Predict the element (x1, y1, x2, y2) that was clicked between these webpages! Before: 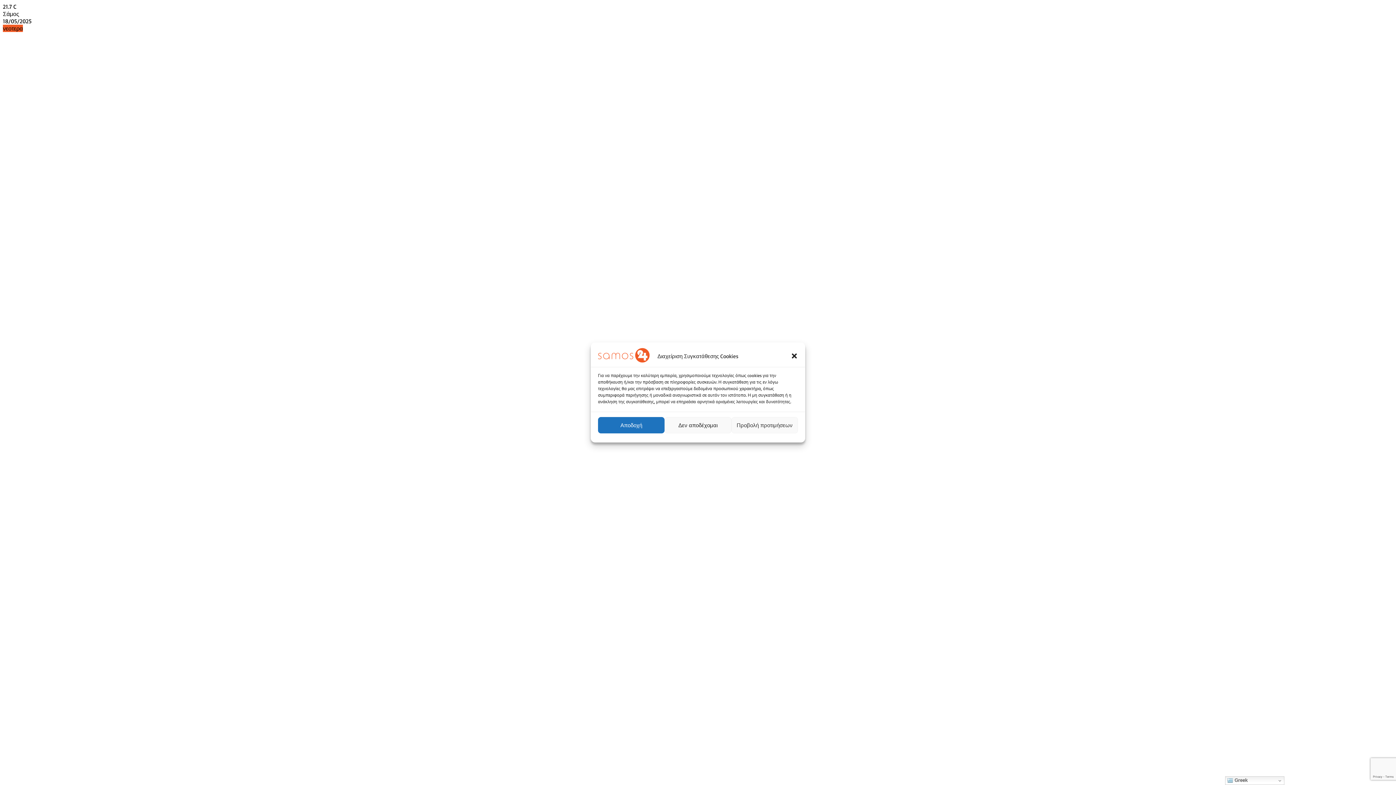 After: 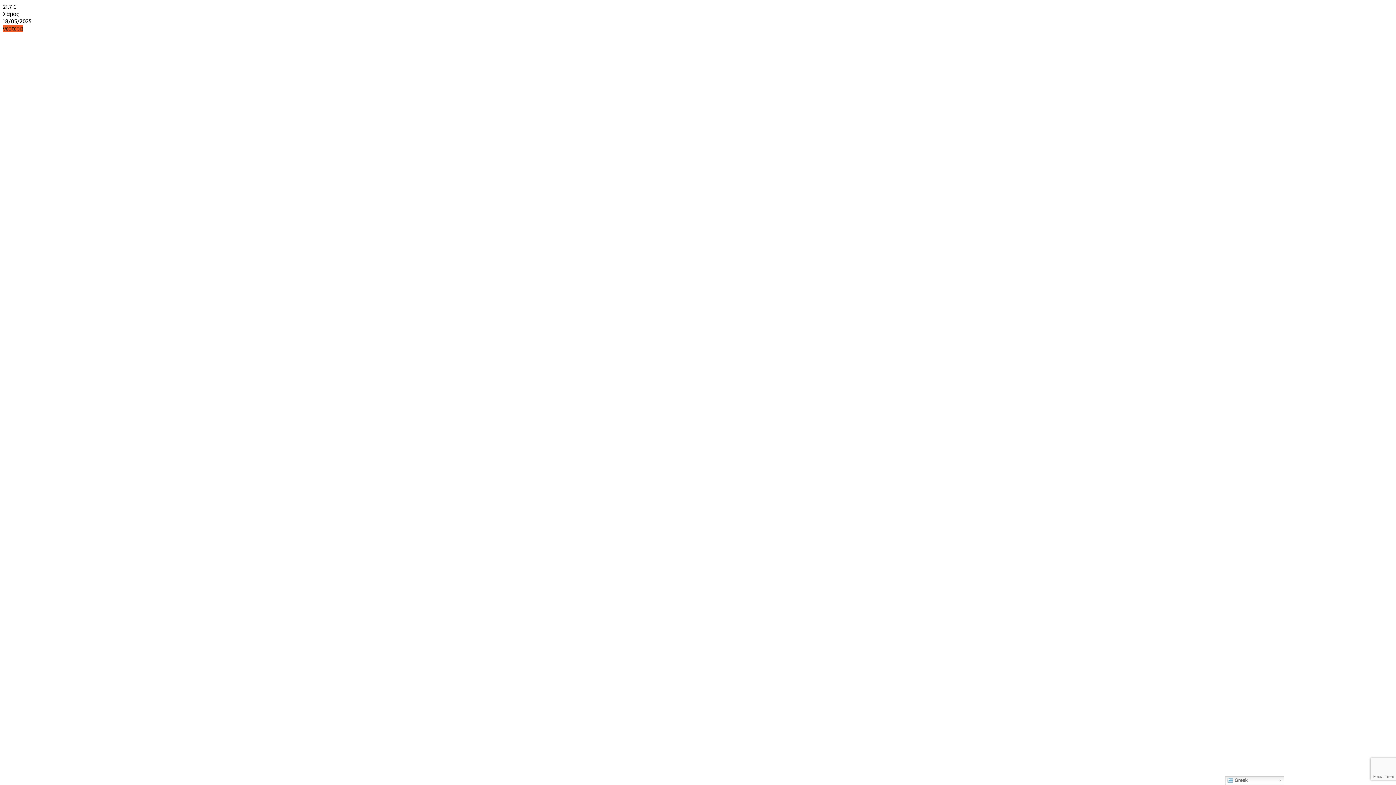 Action: bbox: (664, 417, 731, 433) label: Δεν αποδέχομαι